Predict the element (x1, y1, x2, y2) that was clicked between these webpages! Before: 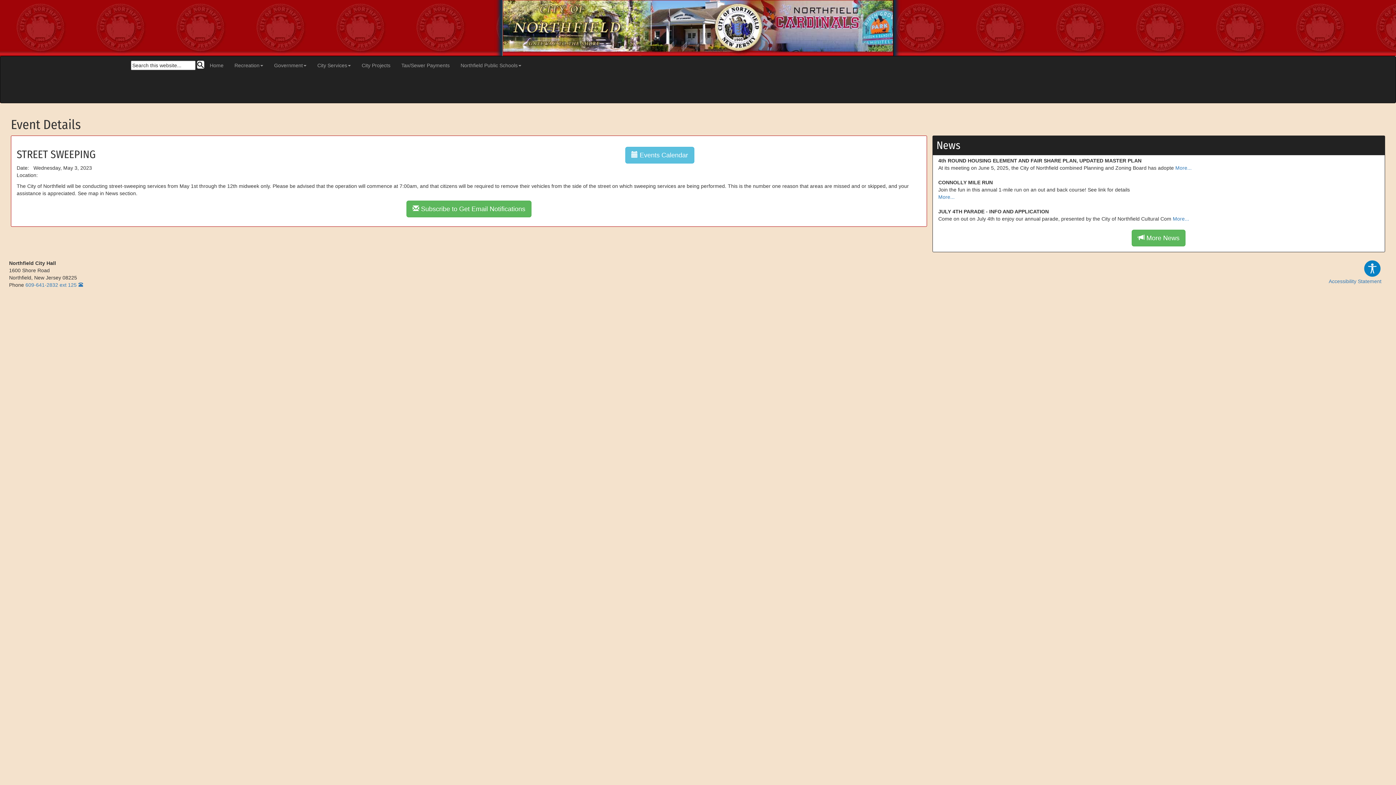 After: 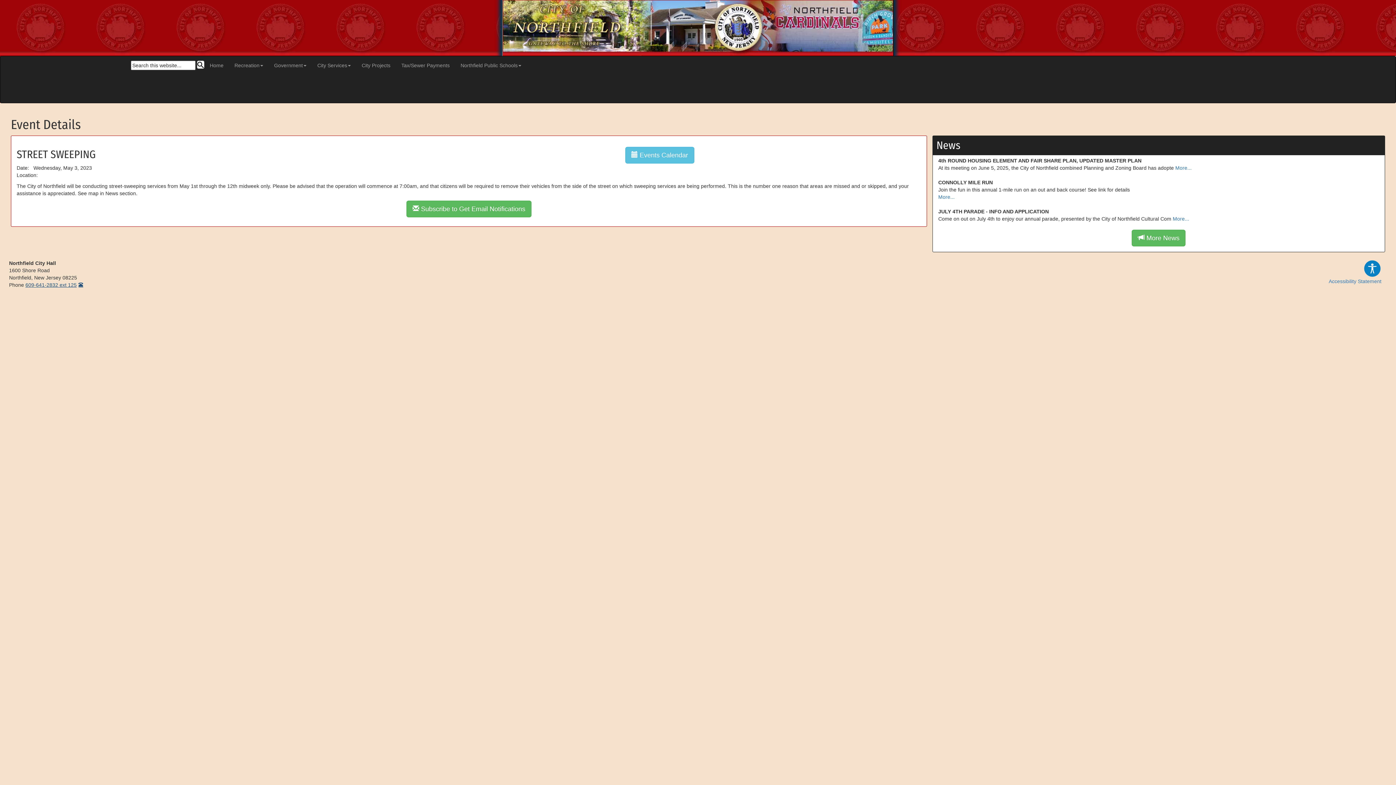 Action: bbox: (25, 282, 83, 287) label: 609-641-2832 ext 125